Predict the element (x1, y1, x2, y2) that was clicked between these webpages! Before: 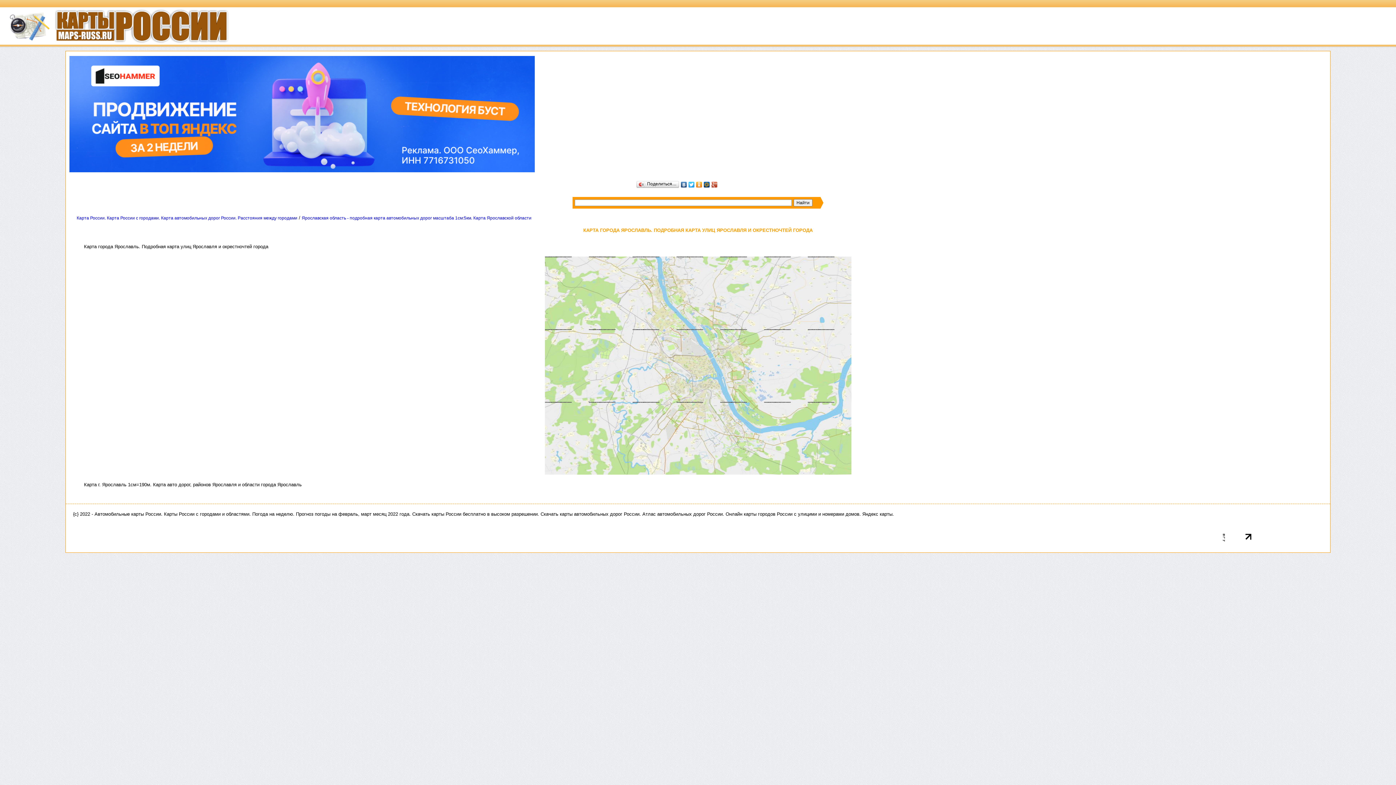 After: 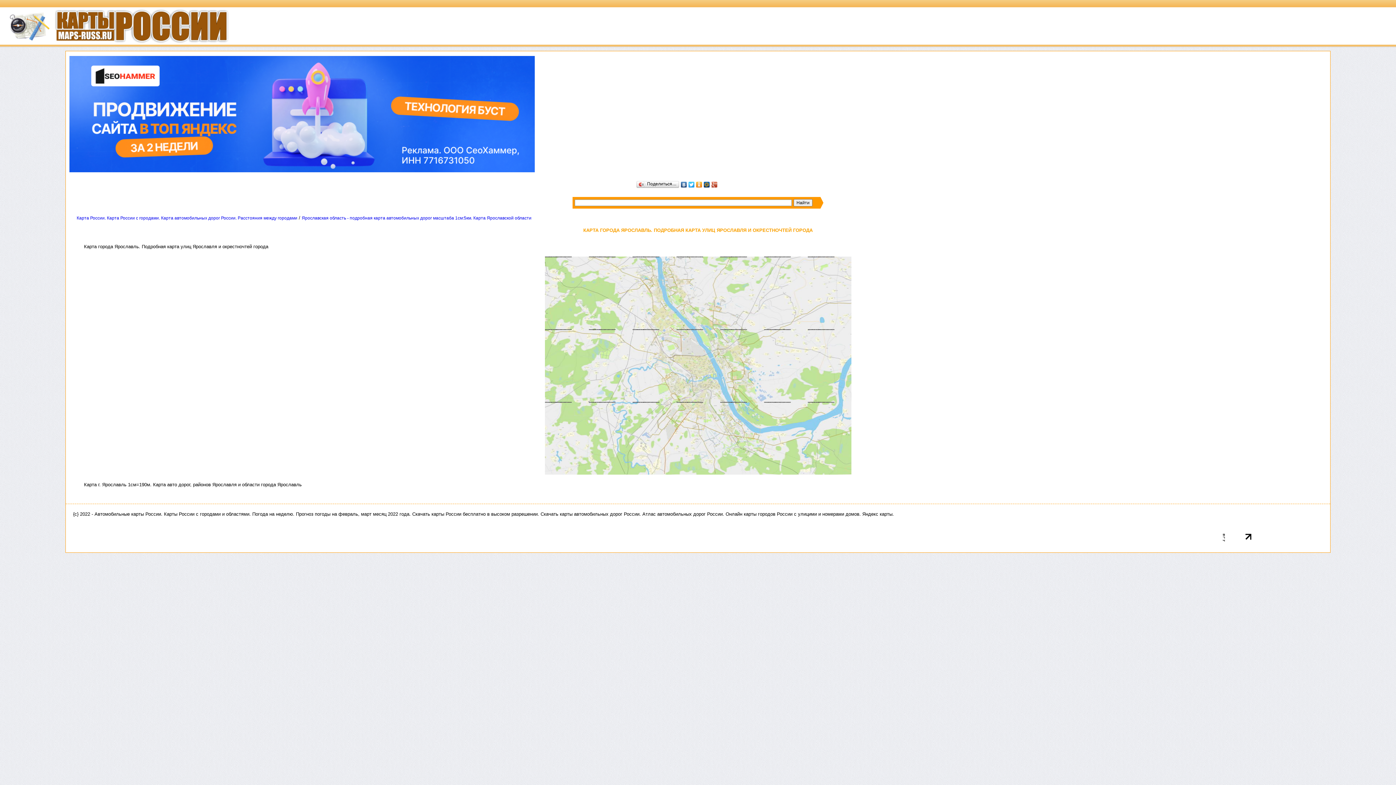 Action: bbox: (710, 180, 718, 189)